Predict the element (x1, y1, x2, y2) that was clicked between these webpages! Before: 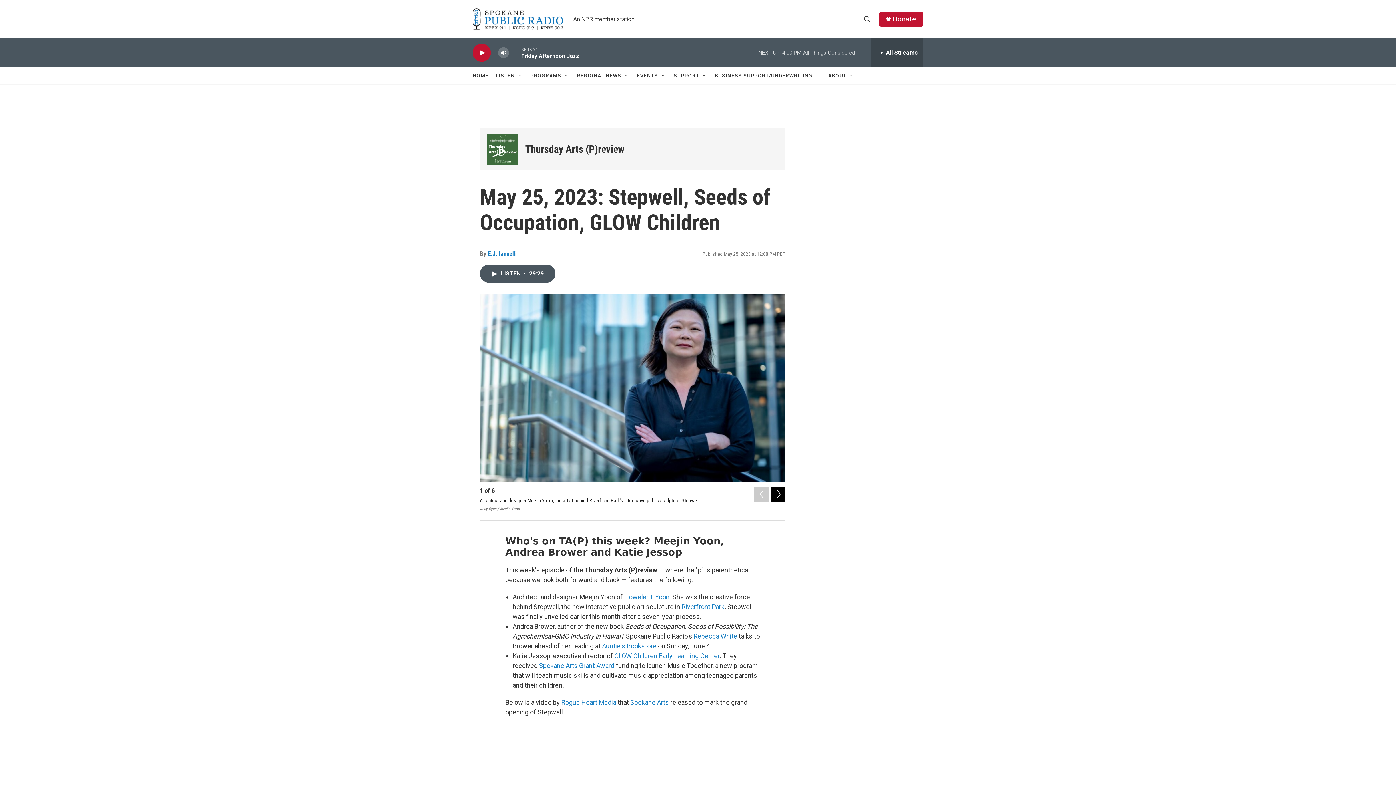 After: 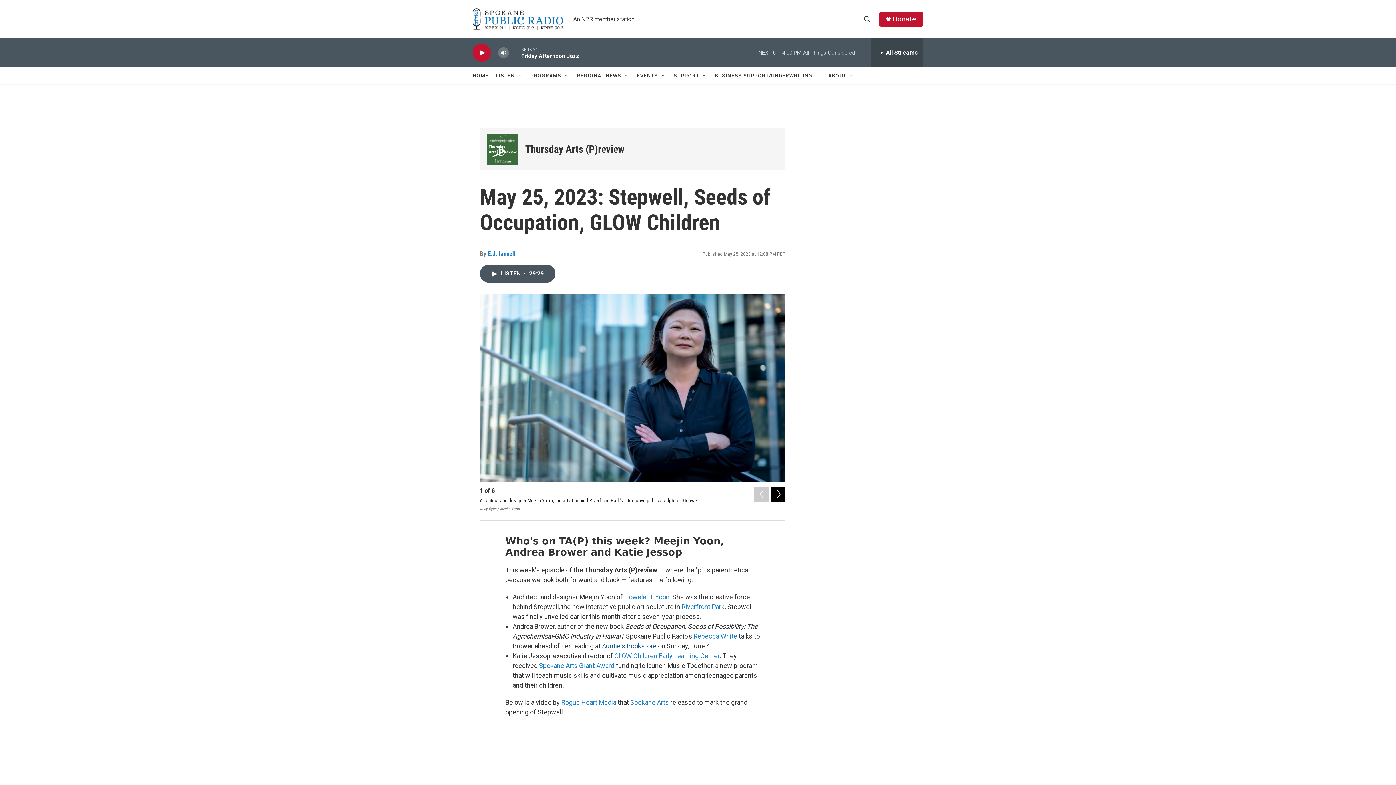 Action: bbox: (602, 642, 656, 650) label: Auntie's Bookstore